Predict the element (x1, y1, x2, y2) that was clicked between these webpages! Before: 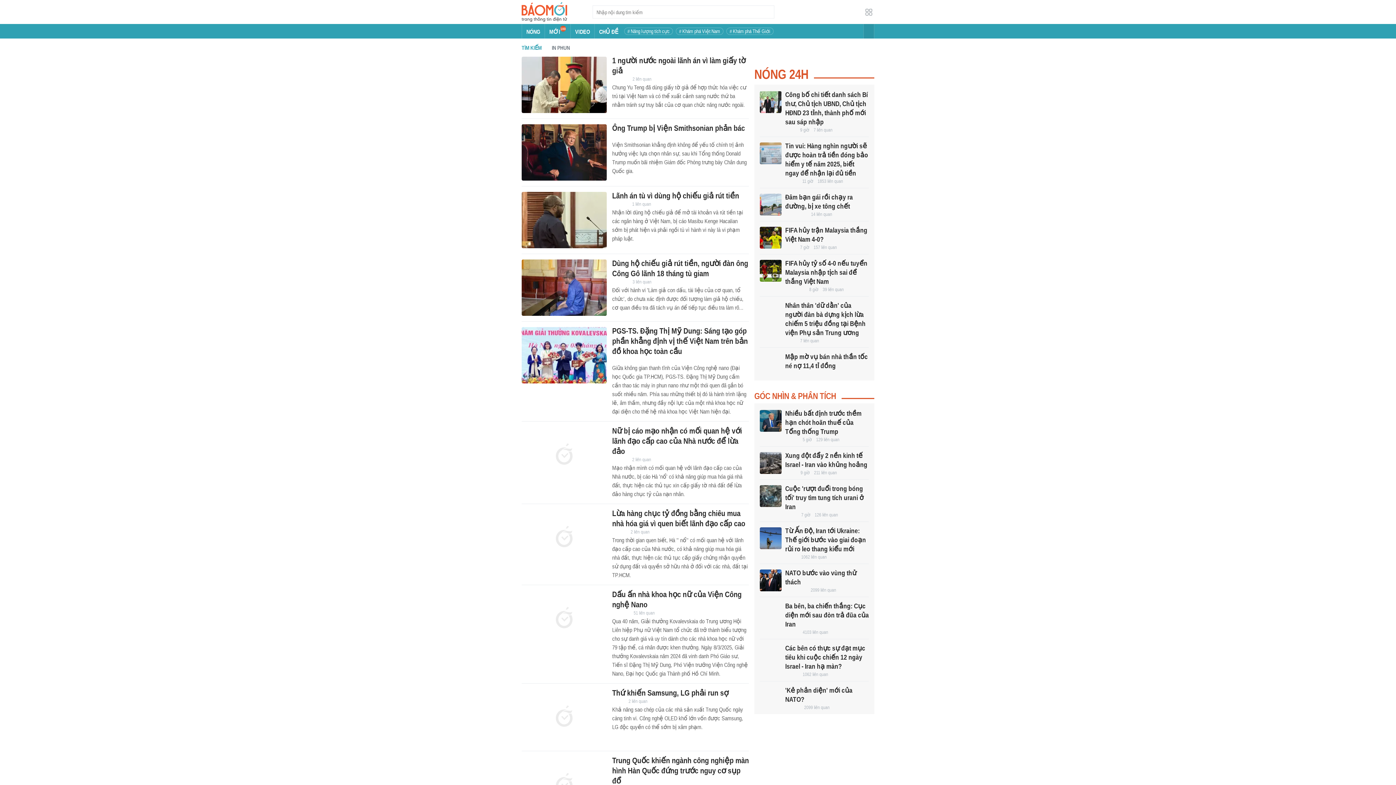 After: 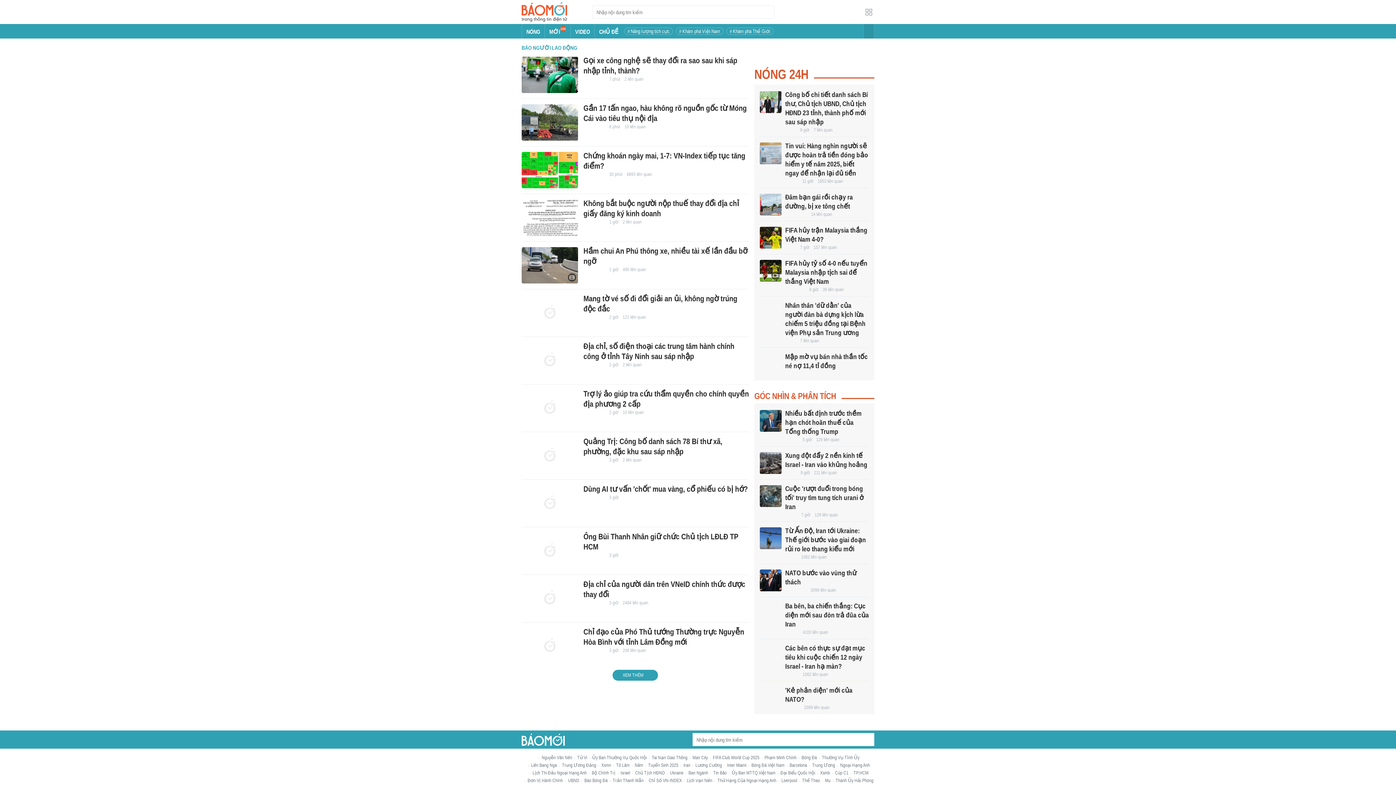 Action: bbox: (785, 371, 806, 377)